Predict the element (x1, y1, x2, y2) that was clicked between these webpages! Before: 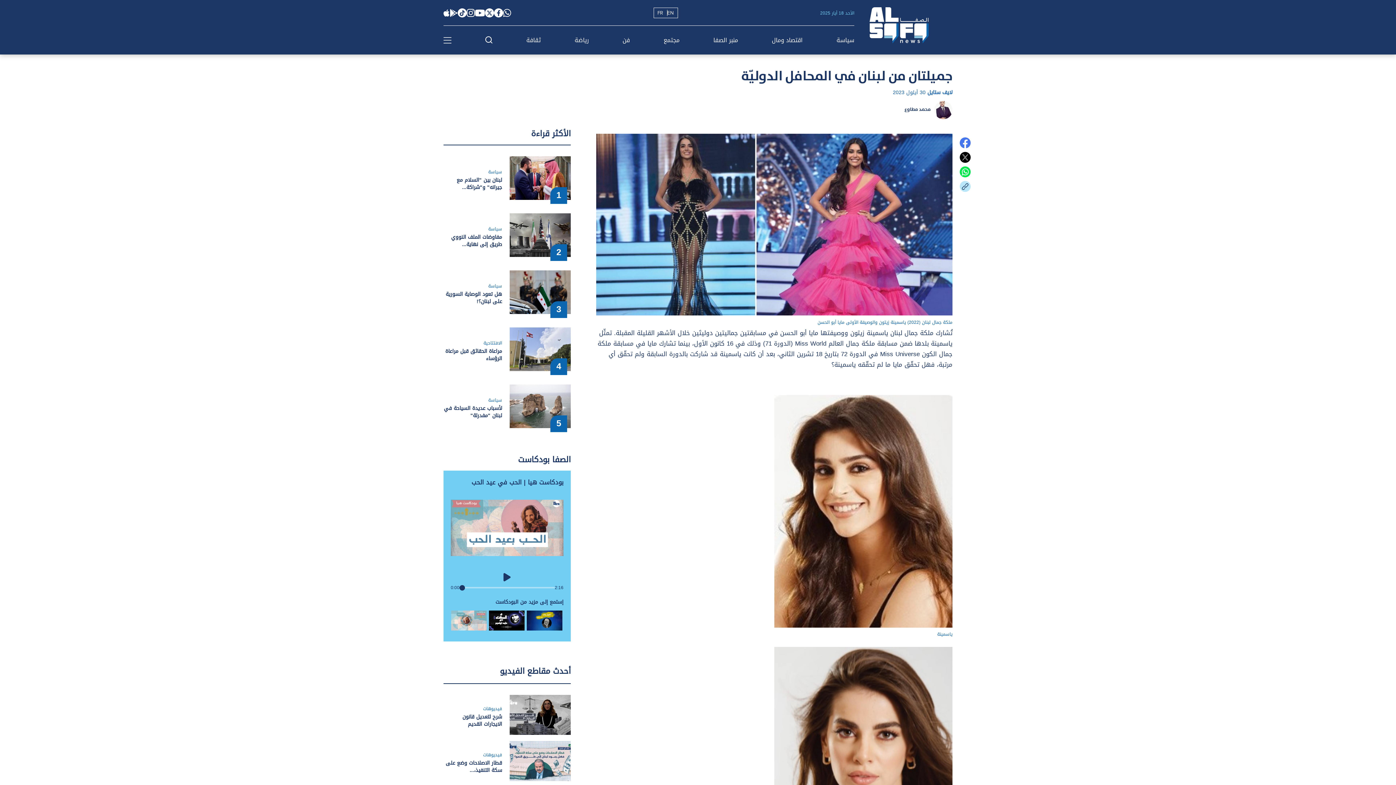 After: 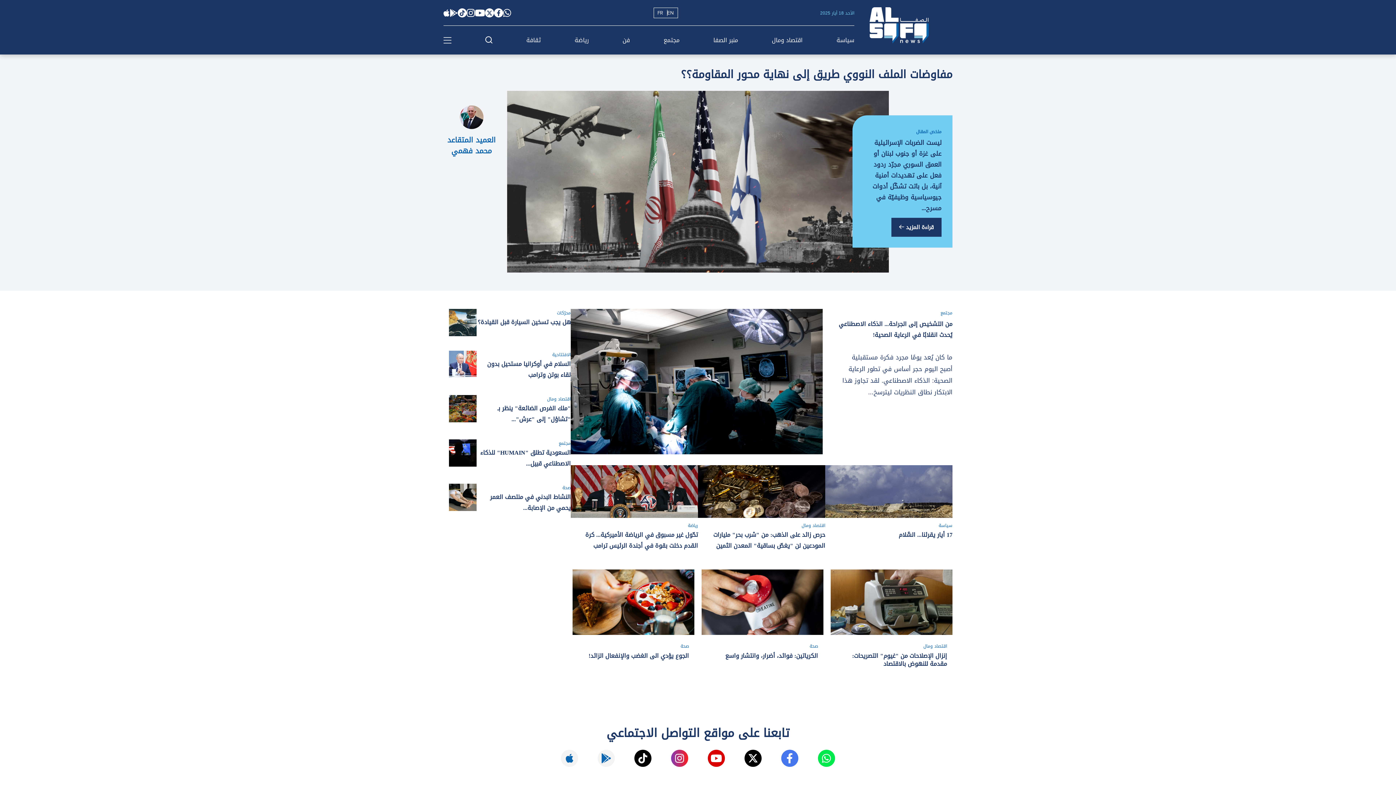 Action: bbox: (450, 610, 488, 634)